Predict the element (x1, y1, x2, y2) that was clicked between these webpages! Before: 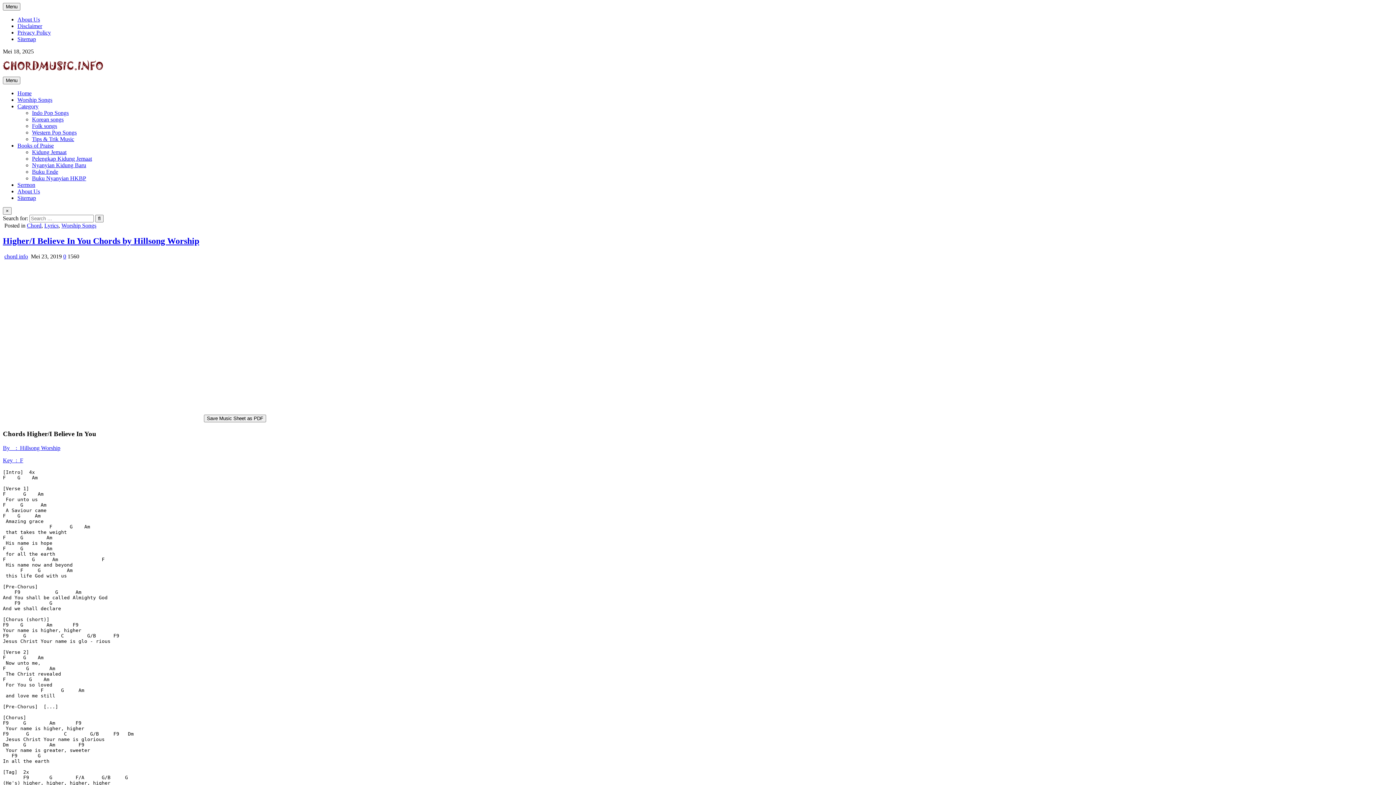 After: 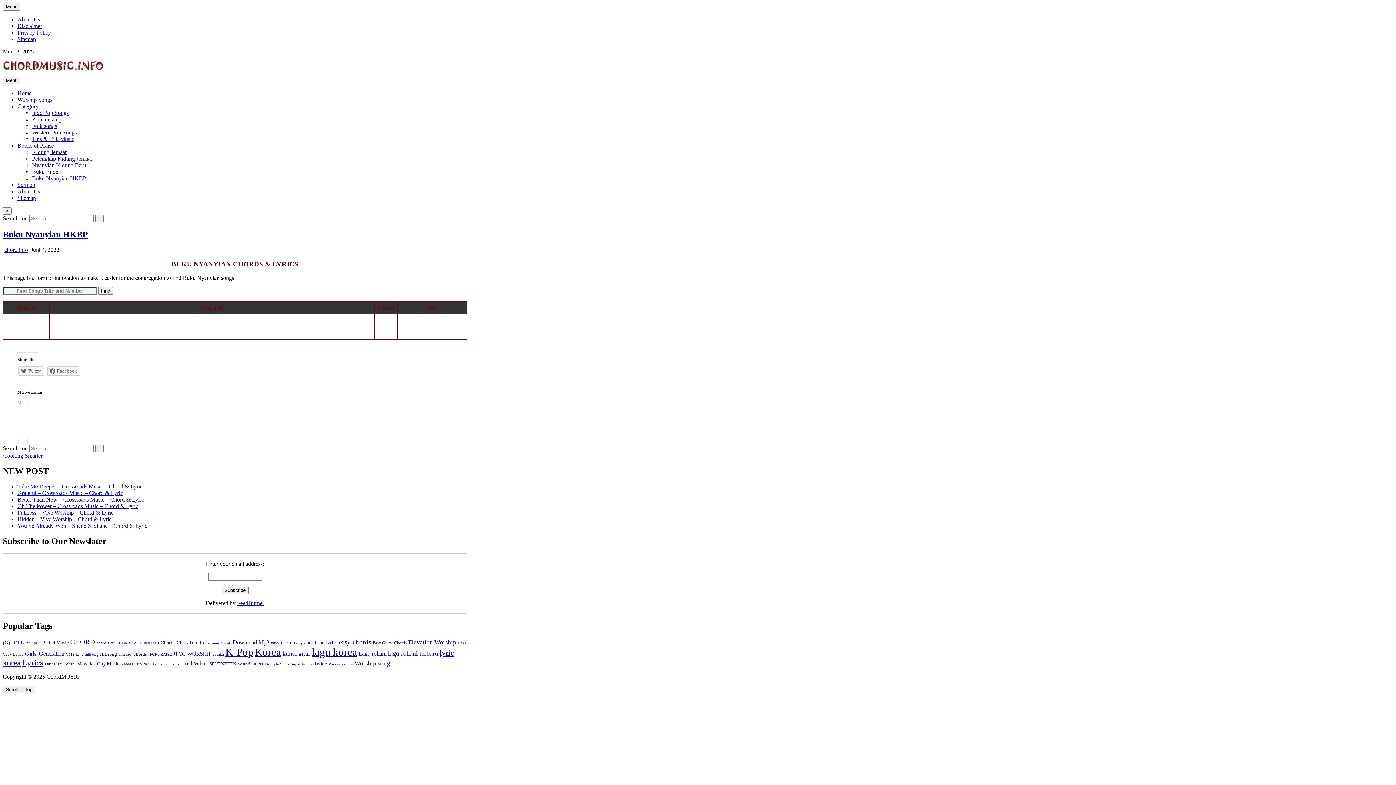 Action: bbox: (32, 175, 86, 181) label: Buku Nyanyian HKBP